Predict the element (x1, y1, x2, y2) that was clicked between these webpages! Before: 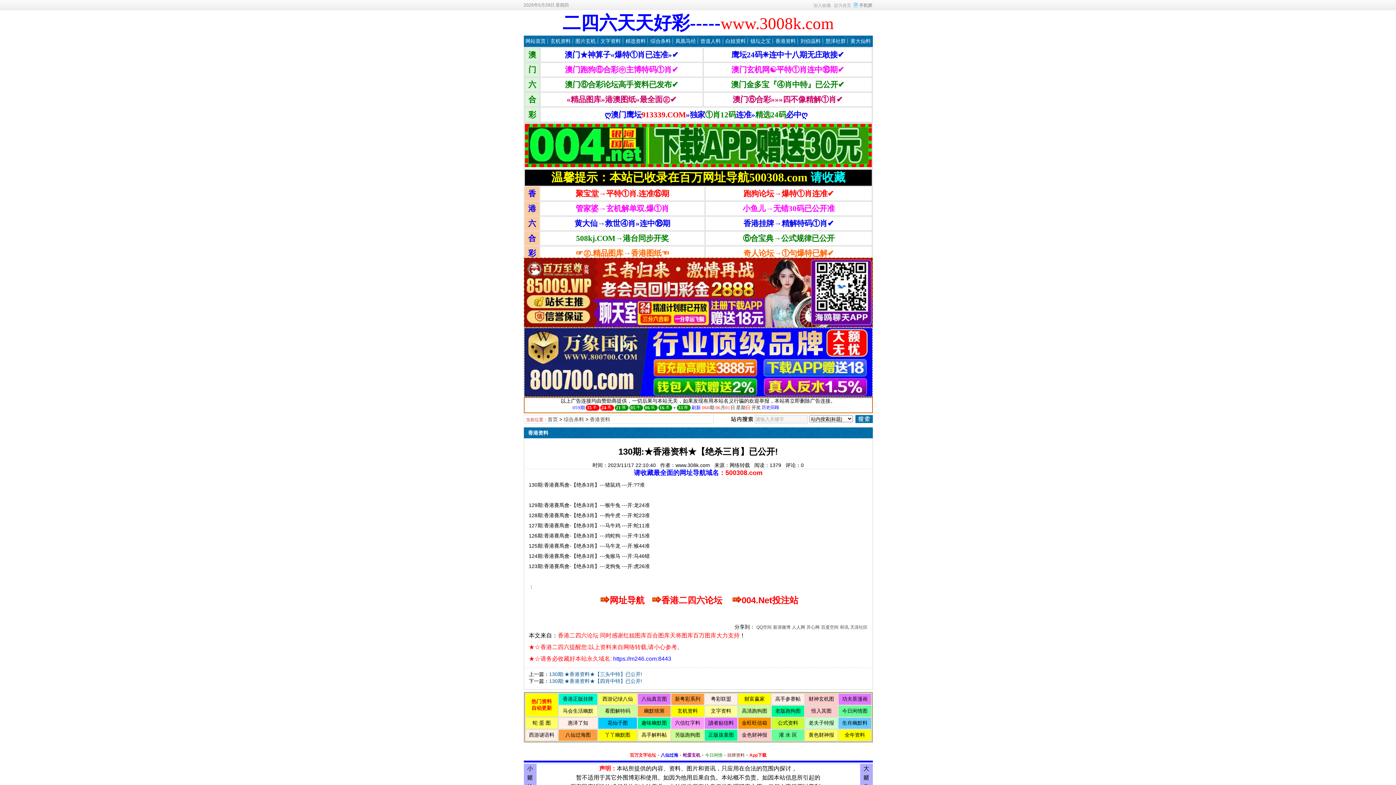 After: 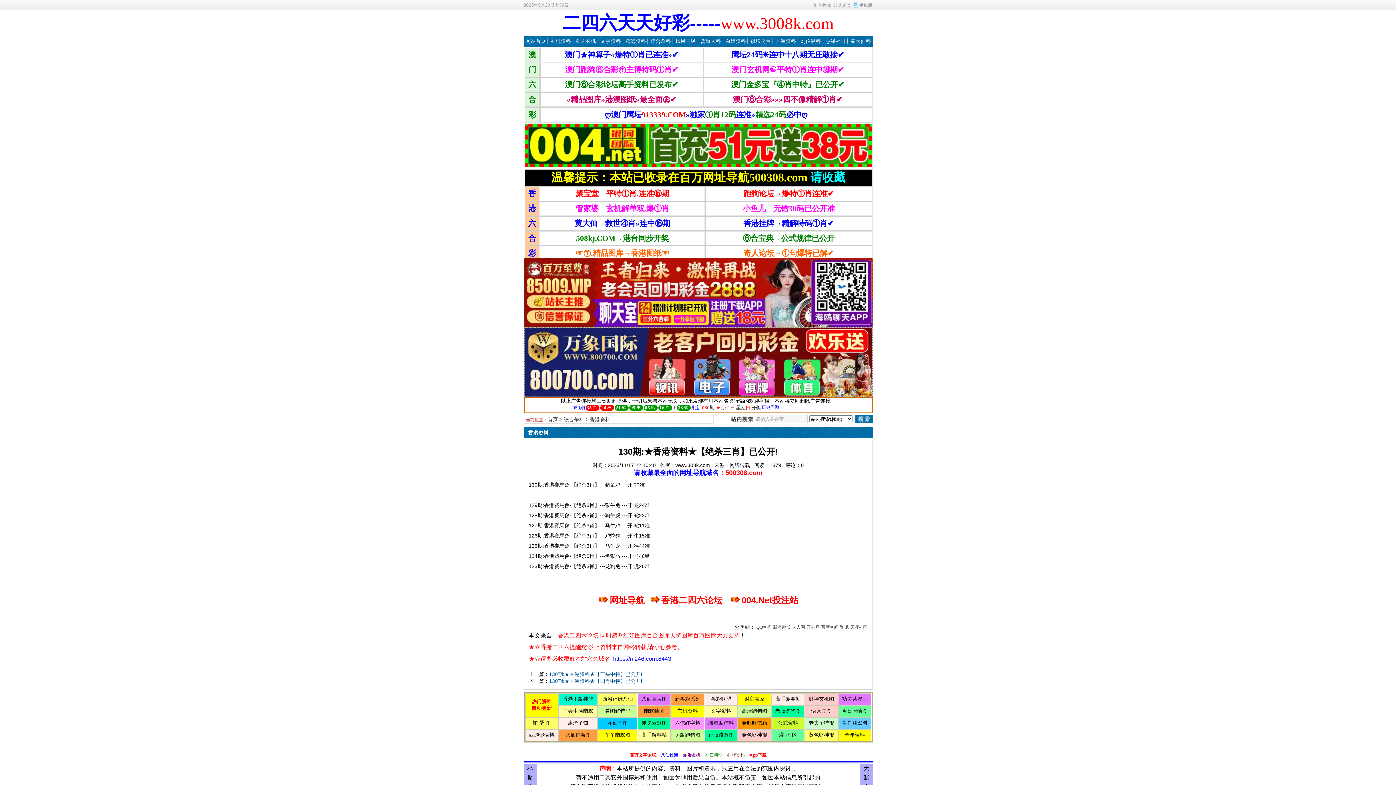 Action: bbox: (705, 753, 722, 758) label: 今日闲情